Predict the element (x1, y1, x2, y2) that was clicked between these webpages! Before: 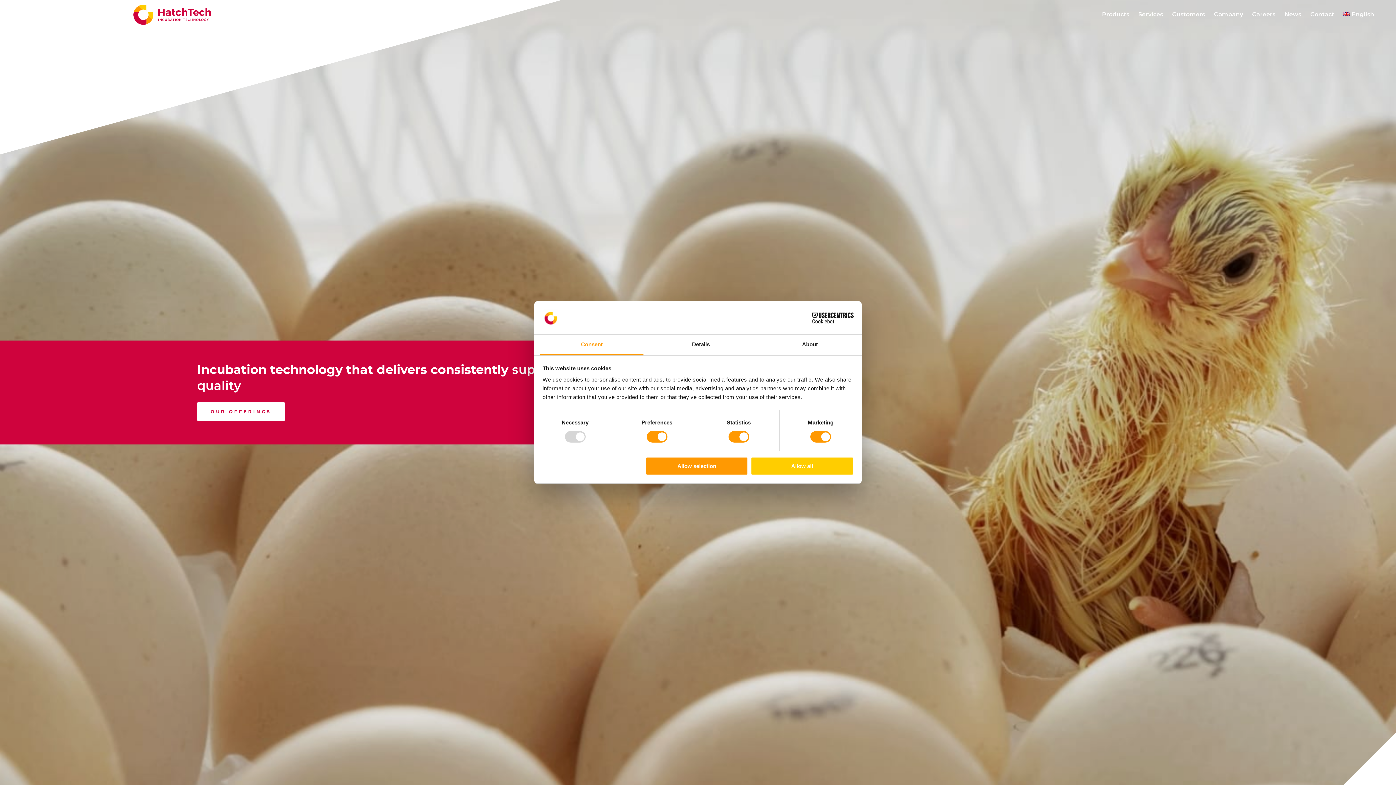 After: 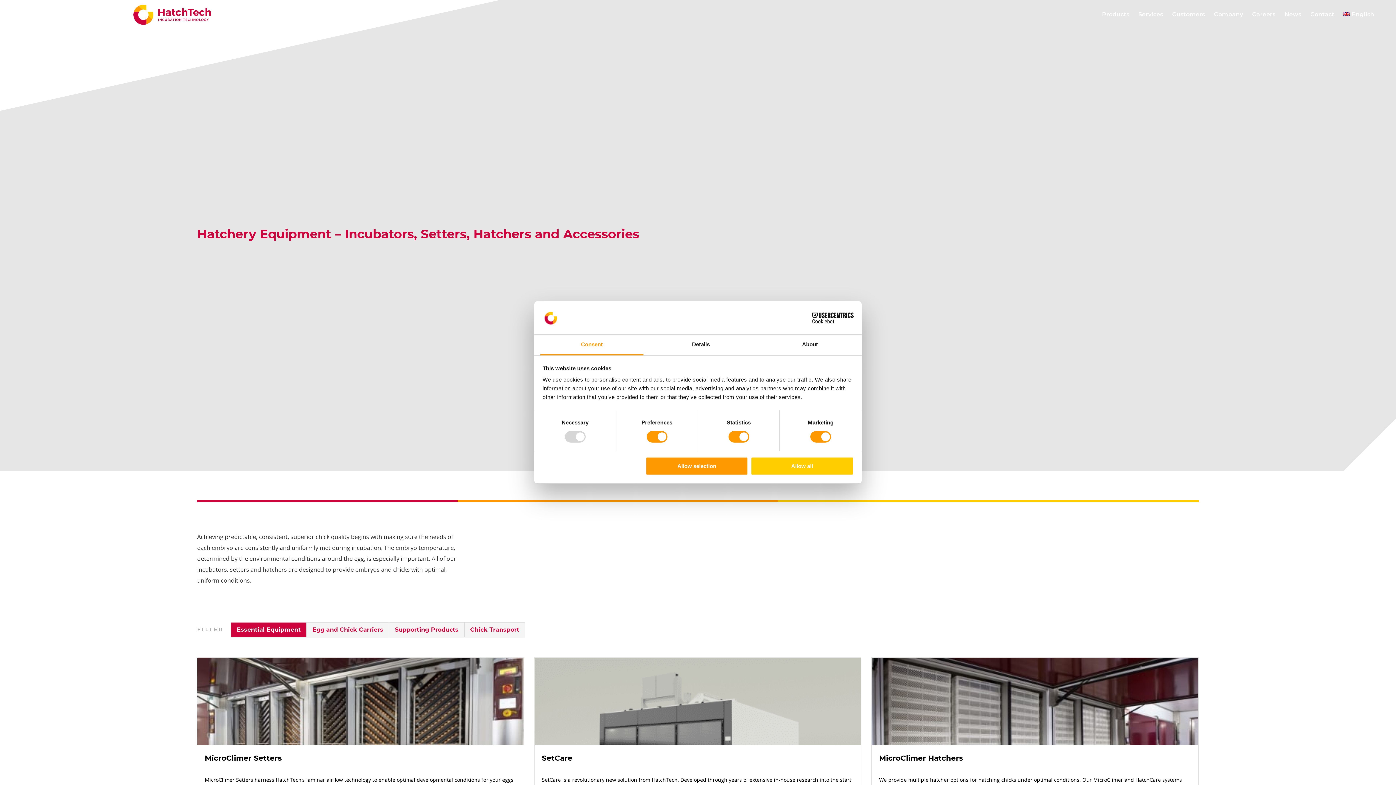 Action: bbox: (197, 402, 285, 421) label: OUR OFFERINGS